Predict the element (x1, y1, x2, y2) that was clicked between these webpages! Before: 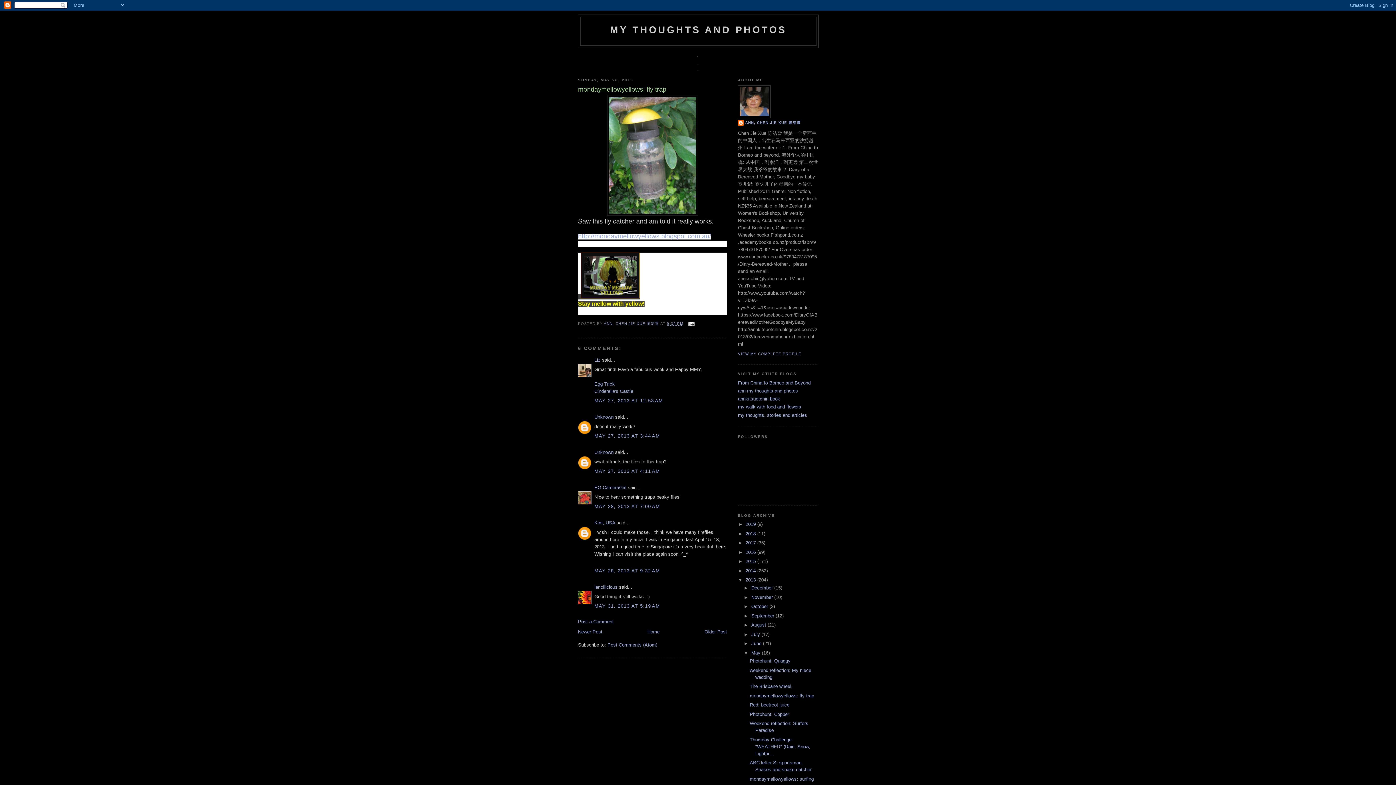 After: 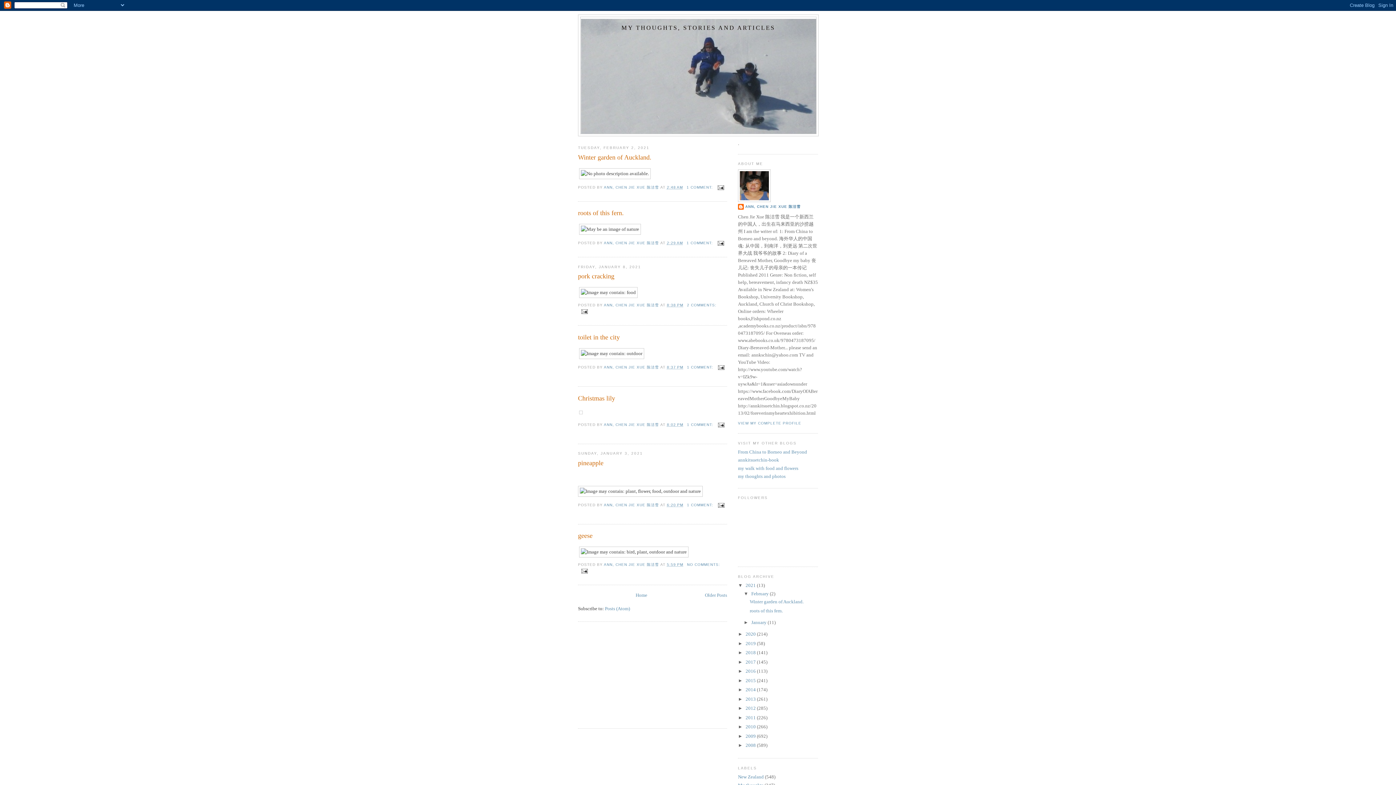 Action: bbox: (738, 412, 807, 418) label: my thoughts, stories and articles